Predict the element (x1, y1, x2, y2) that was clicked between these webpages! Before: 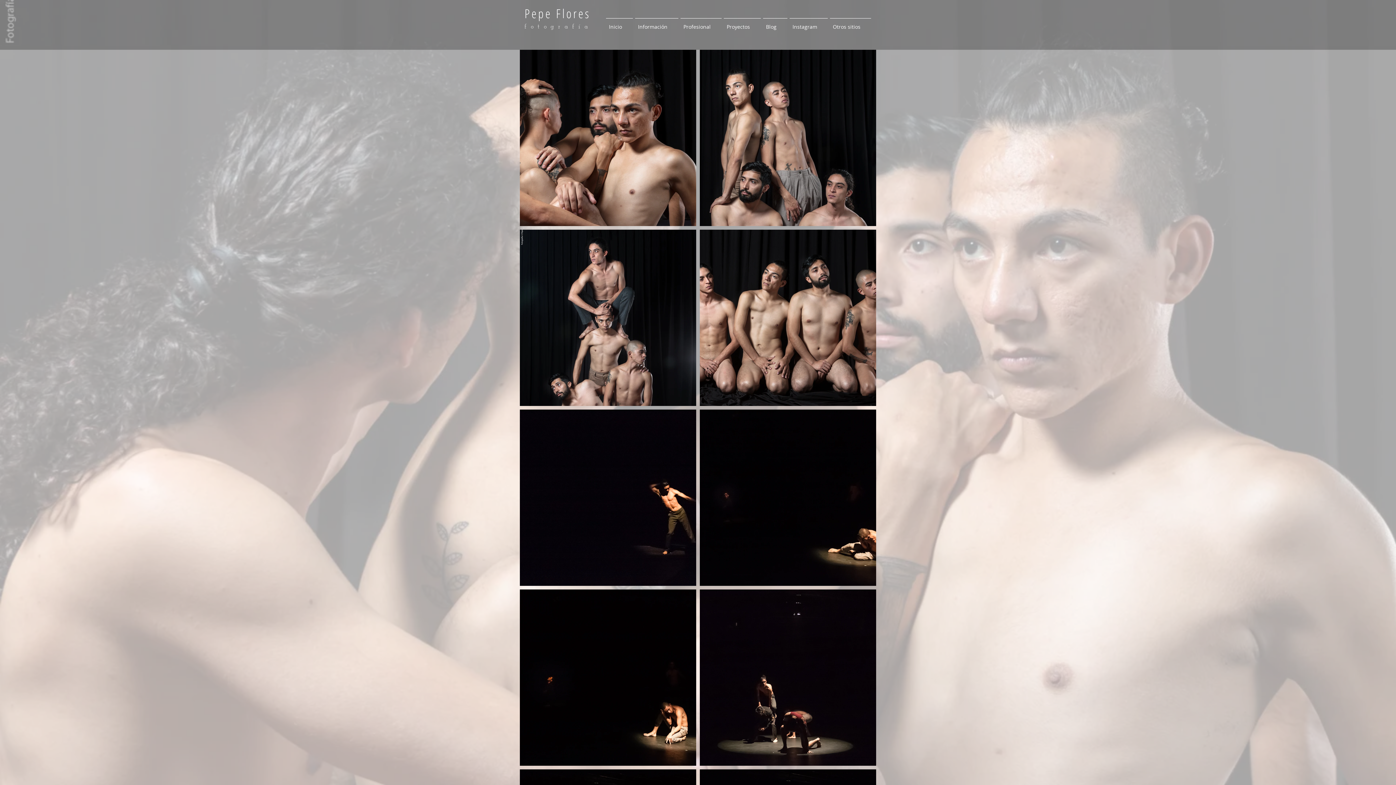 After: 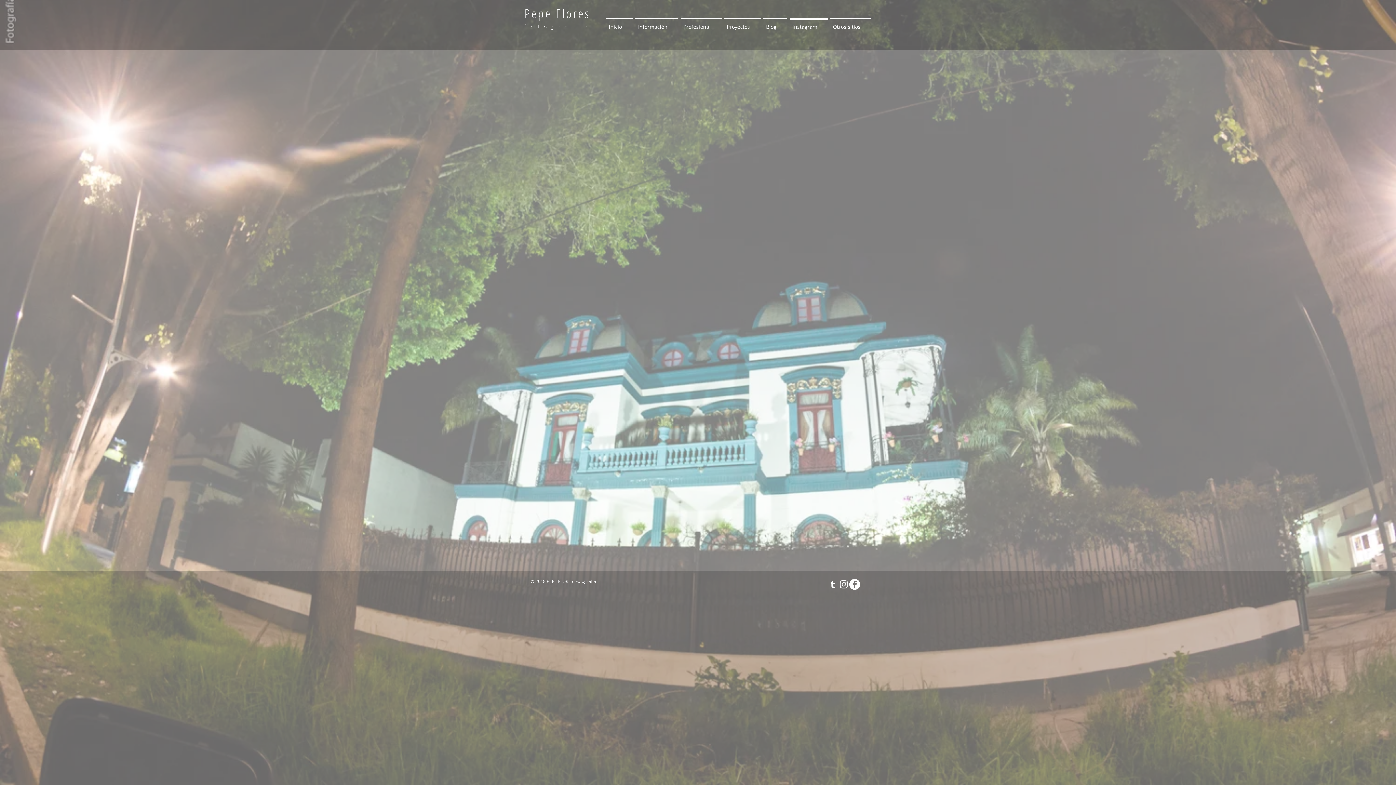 Action: label: Instagram bbox: (788, 18, 829, 29)